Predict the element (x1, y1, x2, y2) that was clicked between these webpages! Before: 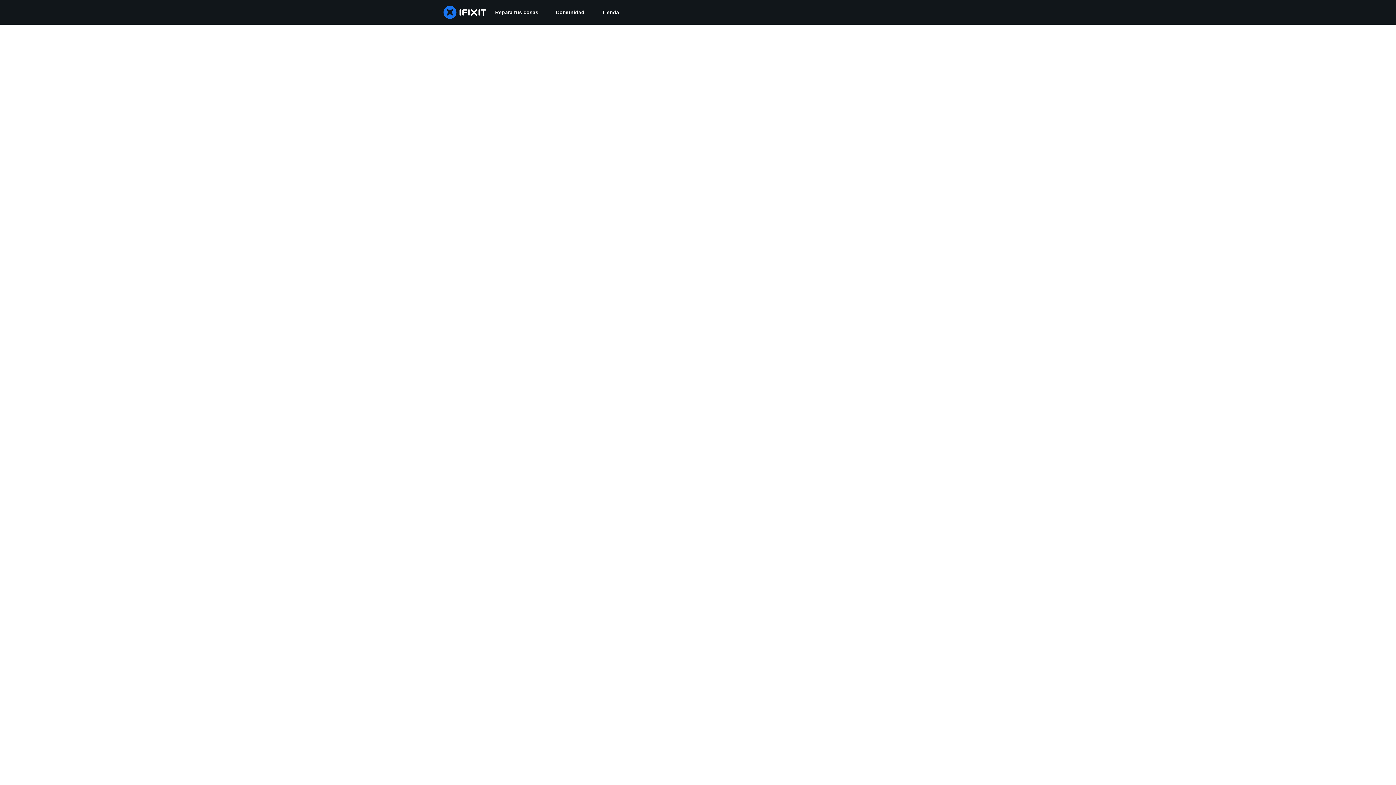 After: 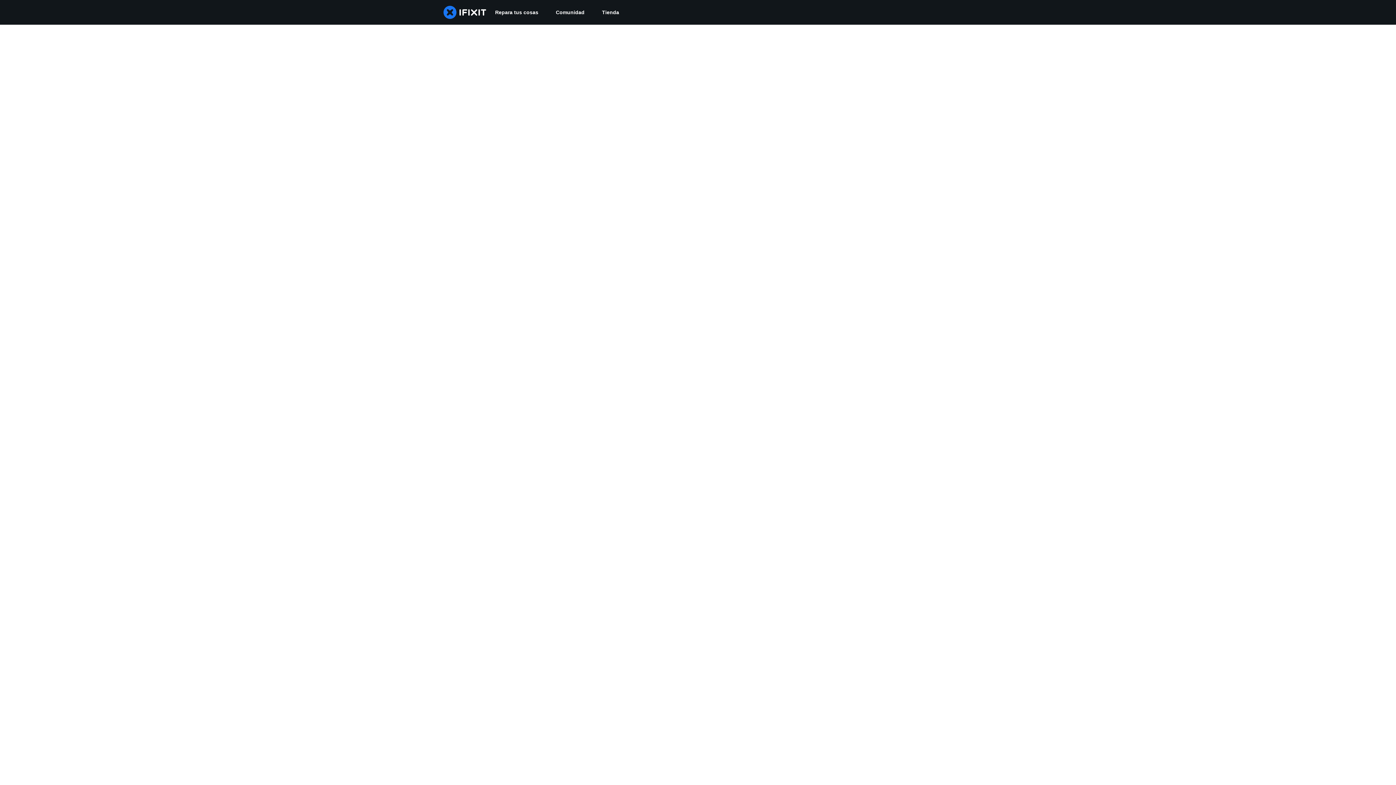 Action: label: Comunidad bbox: (547, 0, 593, 24)